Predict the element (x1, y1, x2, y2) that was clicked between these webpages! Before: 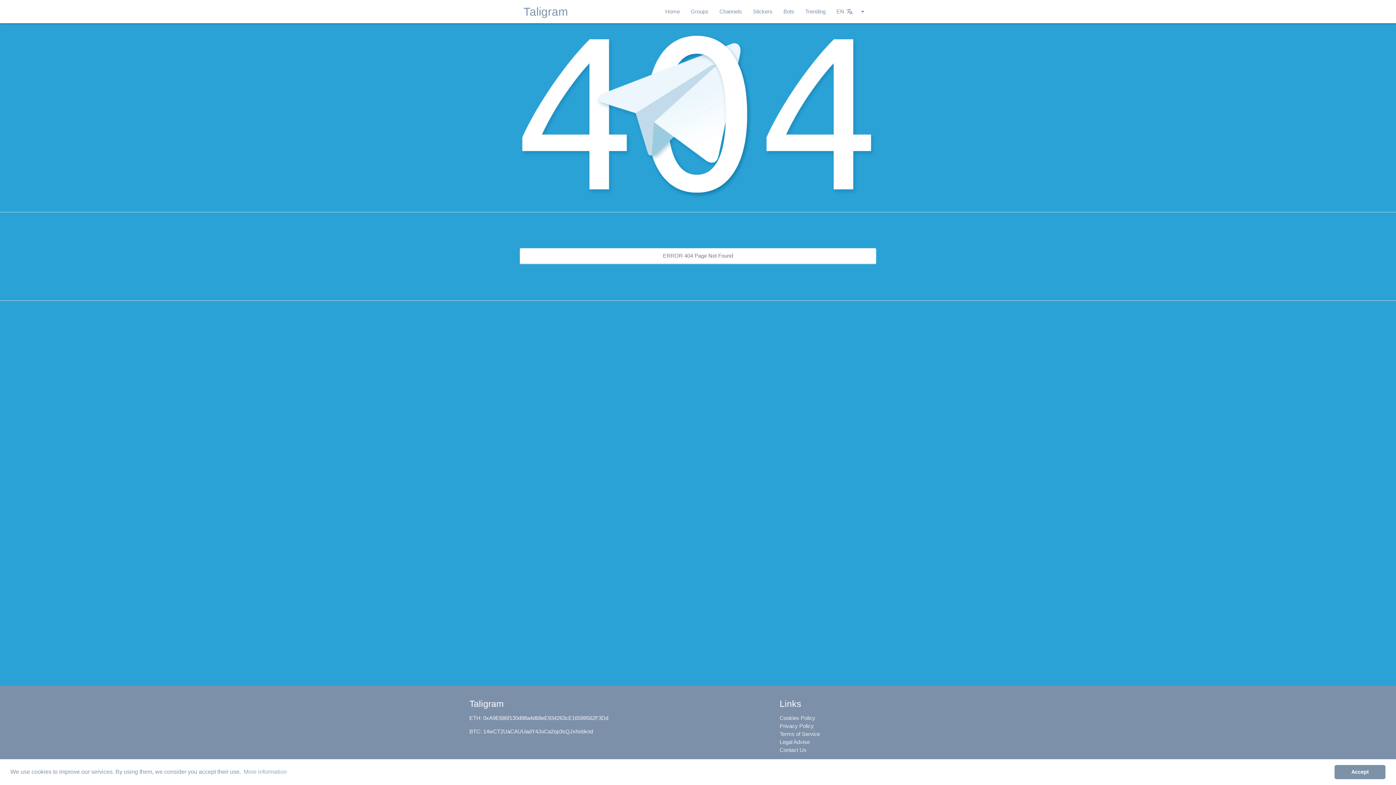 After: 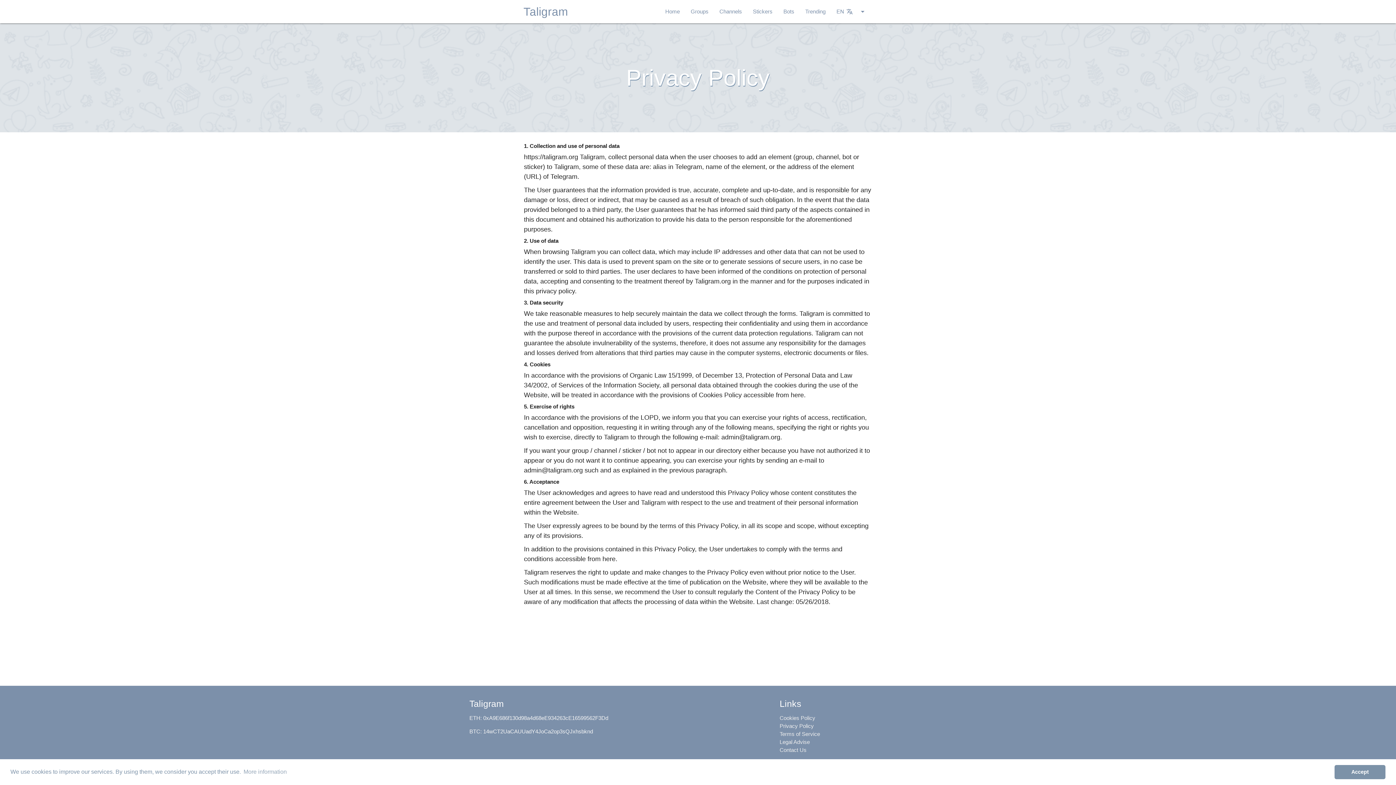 Action: bbox: (779, 723, 814, 729) label: Privacy Policy